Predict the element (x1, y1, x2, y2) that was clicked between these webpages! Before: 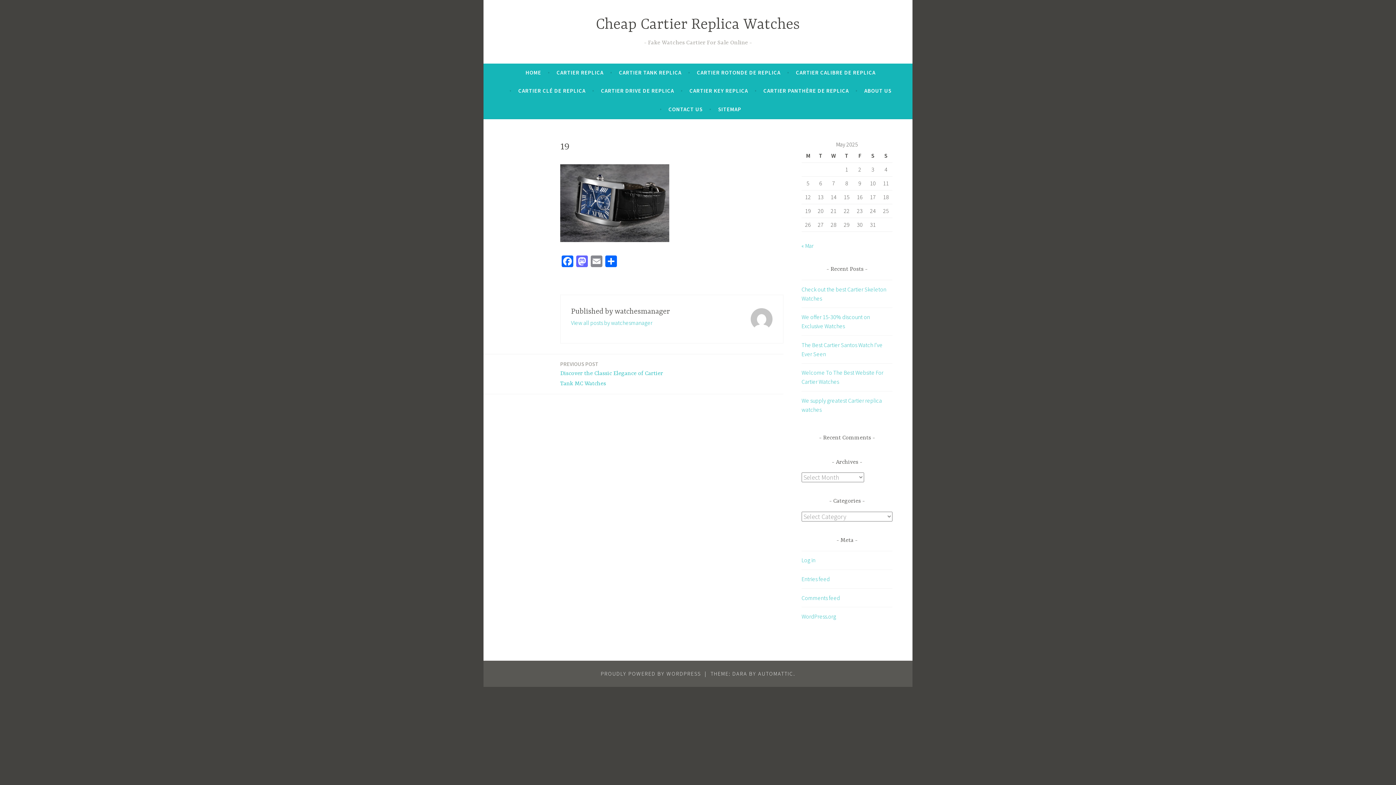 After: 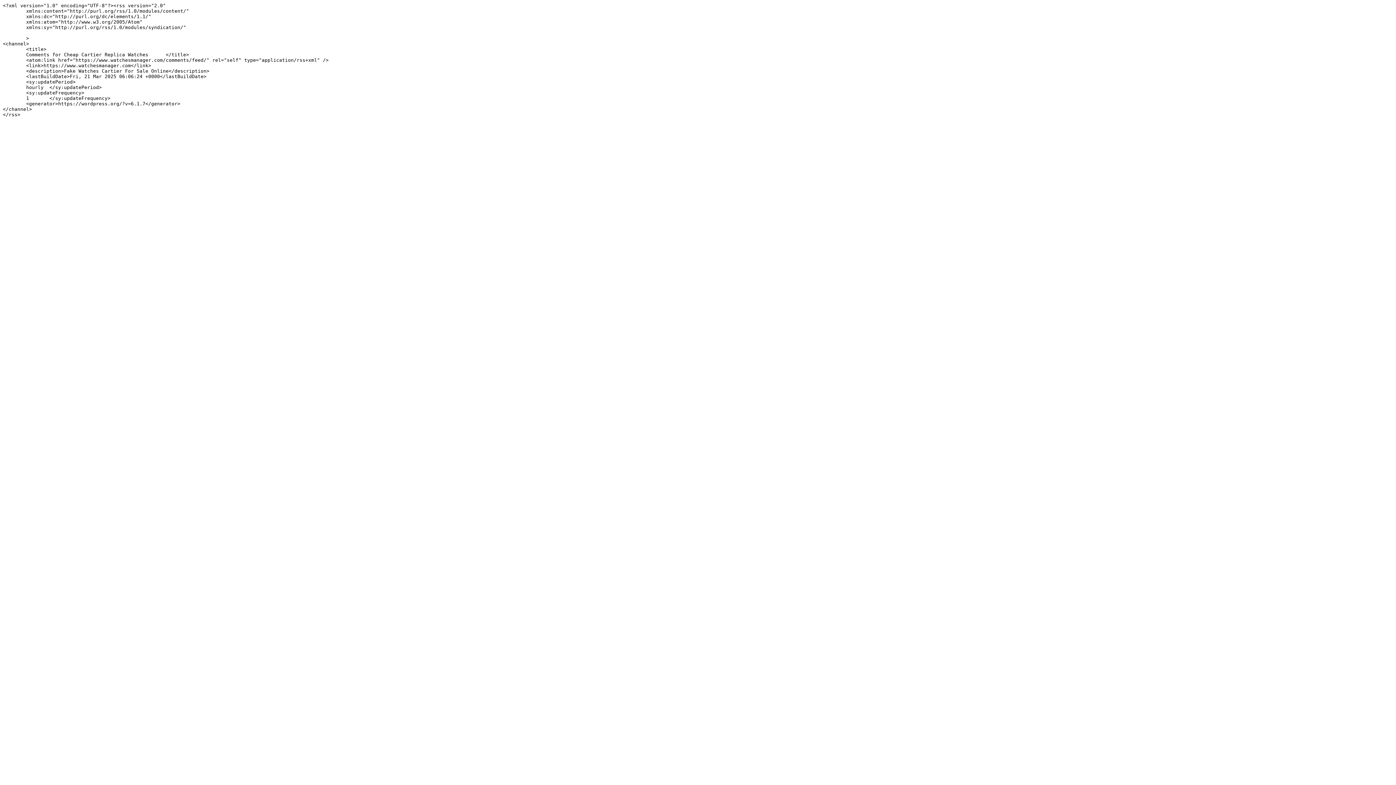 Action: bbox: (801, 594, 840, 601) label: Comments feed